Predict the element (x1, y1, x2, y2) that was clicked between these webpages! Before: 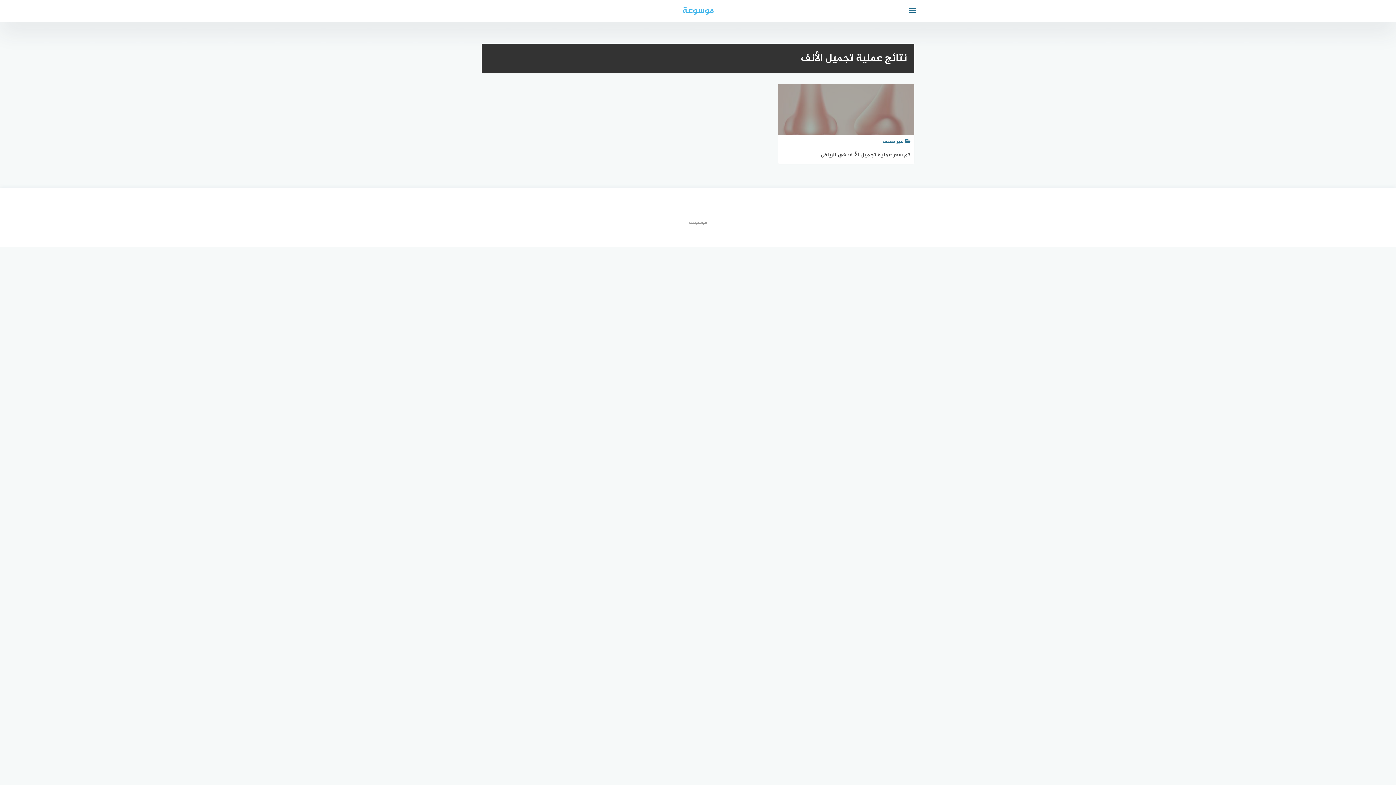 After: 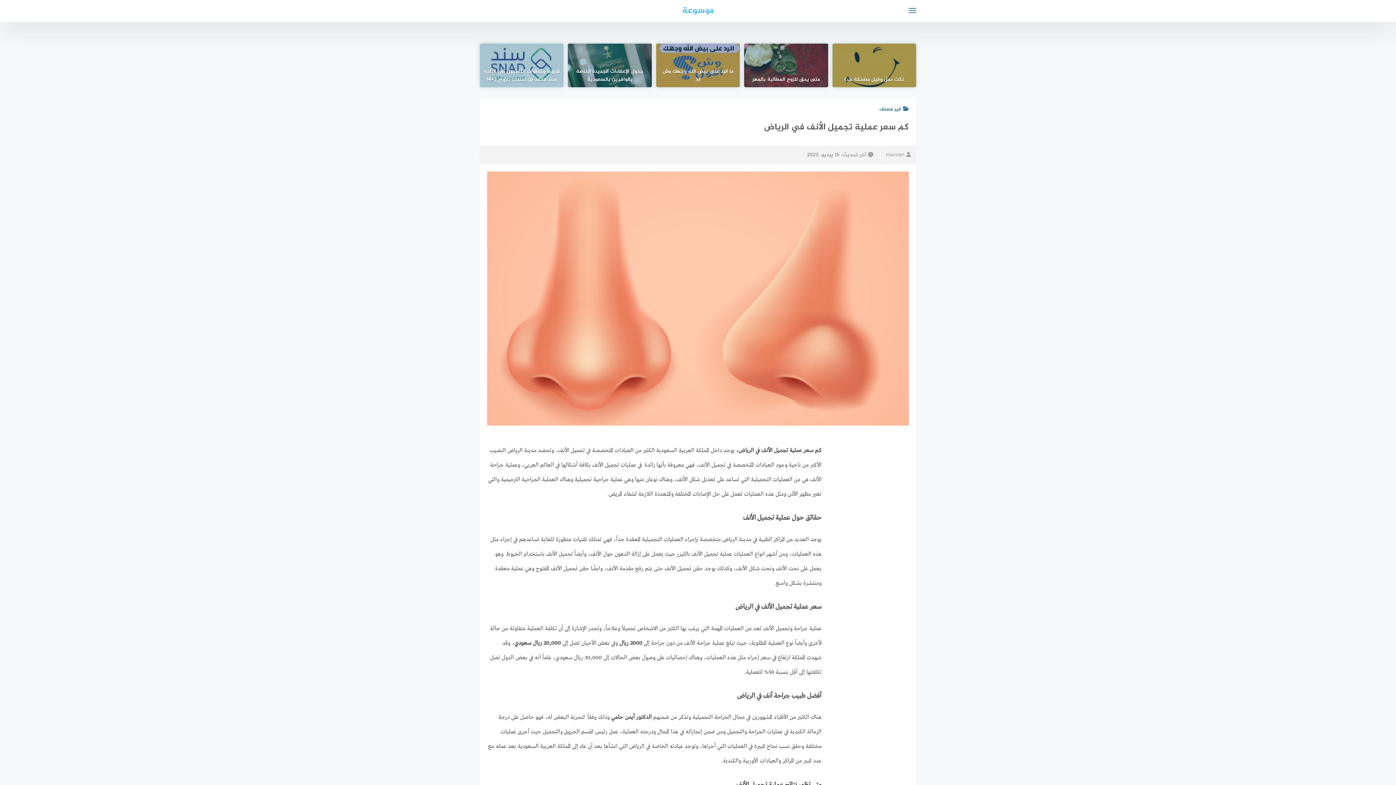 Action: label: غير مصنف
كم سعر عملية تجميل الأنف في الرياض bbox: (778, 84, 914, 164)